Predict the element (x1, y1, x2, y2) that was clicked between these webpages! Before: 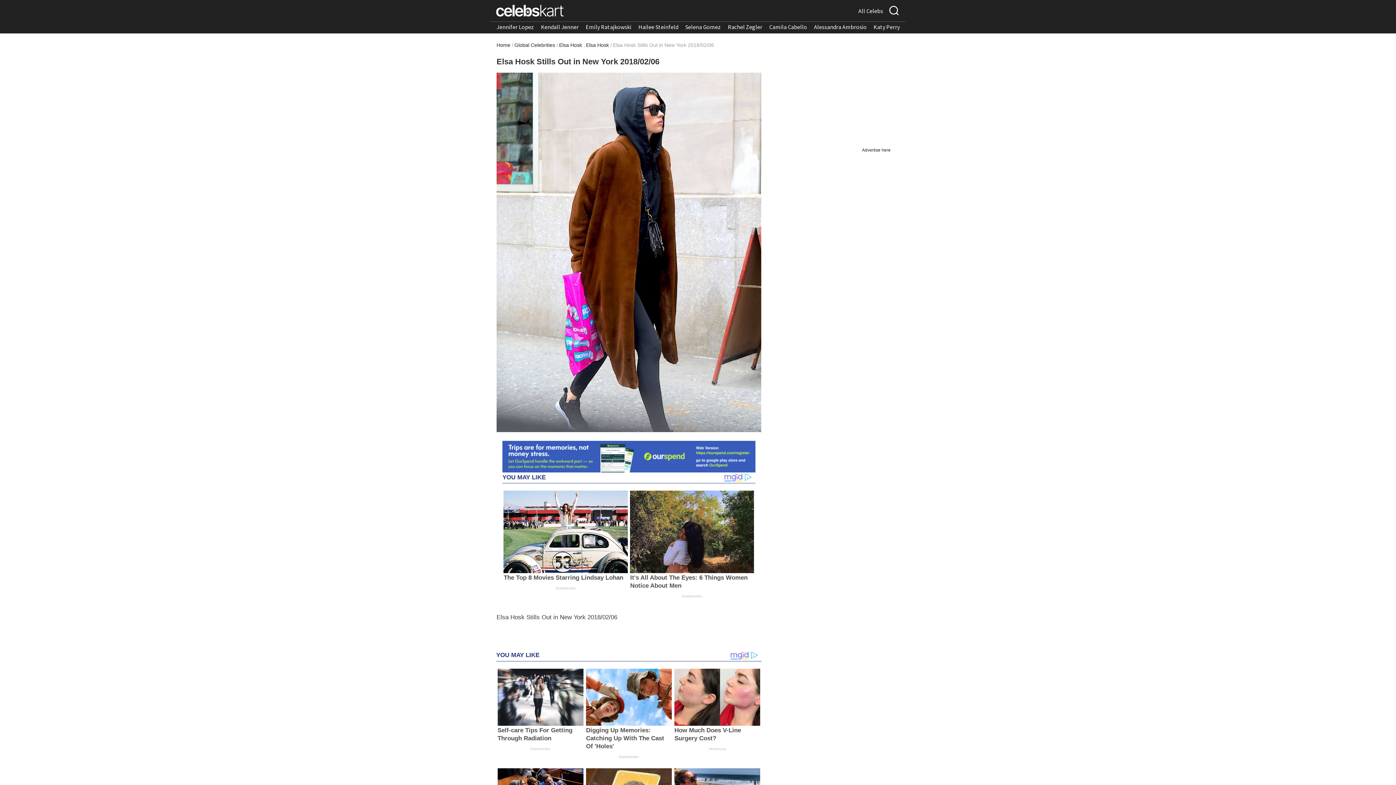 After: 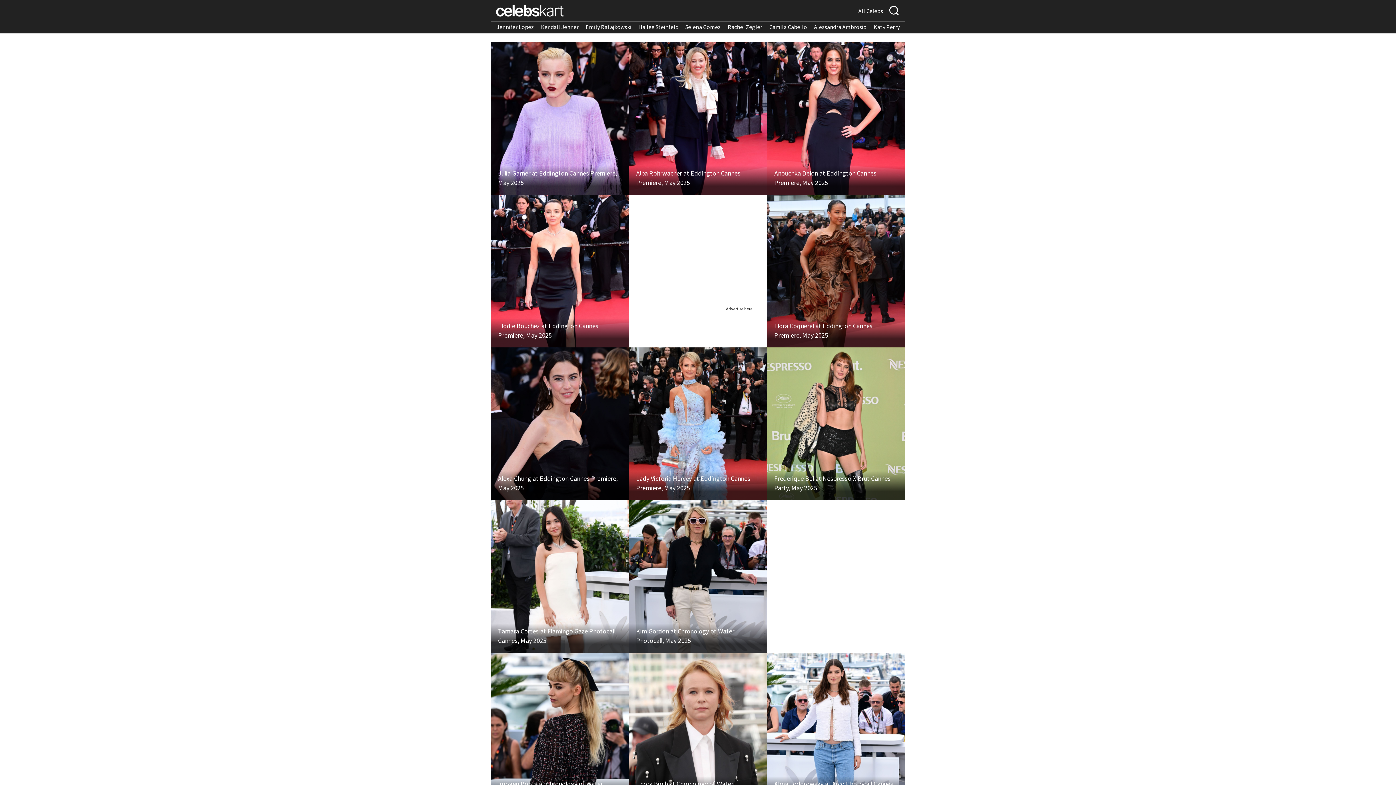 Action: bbox: (496, 42, 510, 48) label: Home